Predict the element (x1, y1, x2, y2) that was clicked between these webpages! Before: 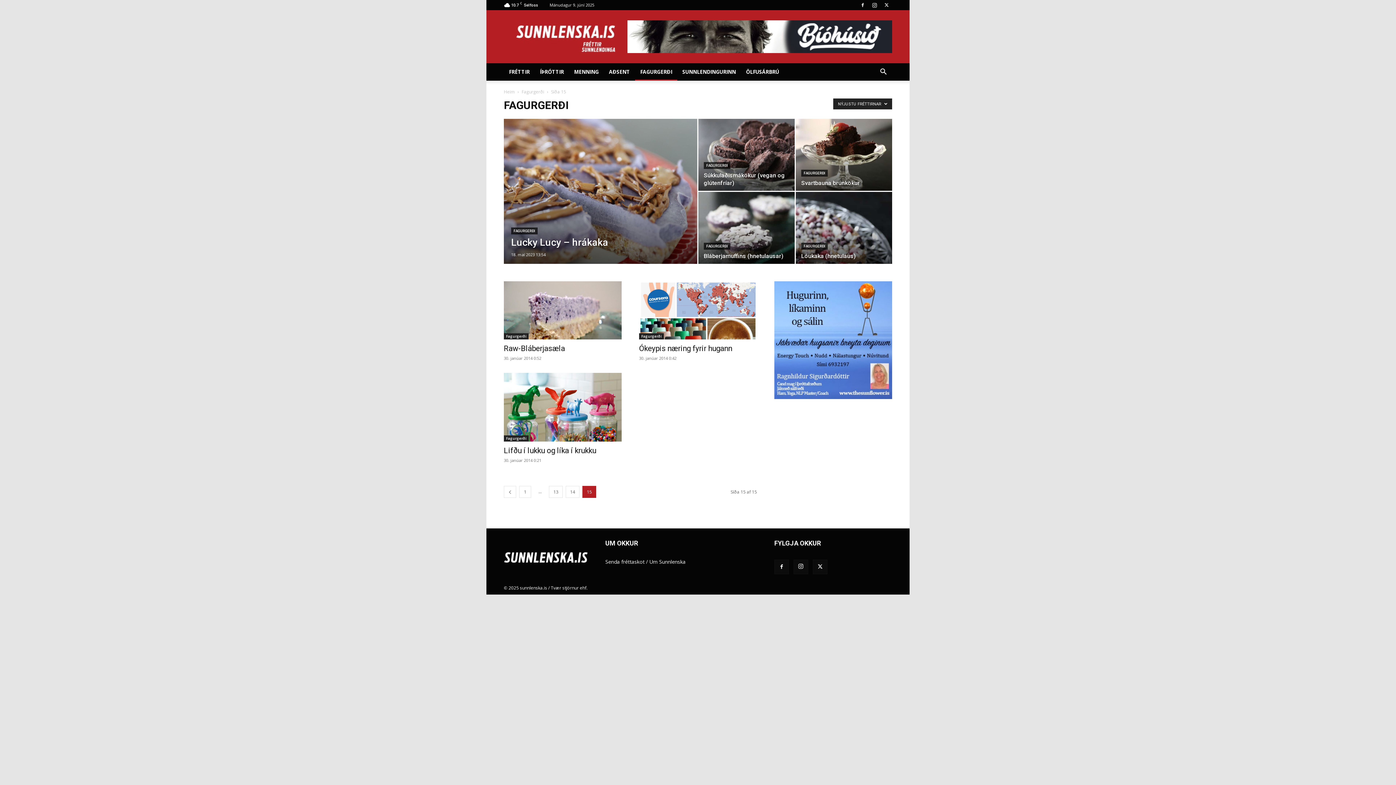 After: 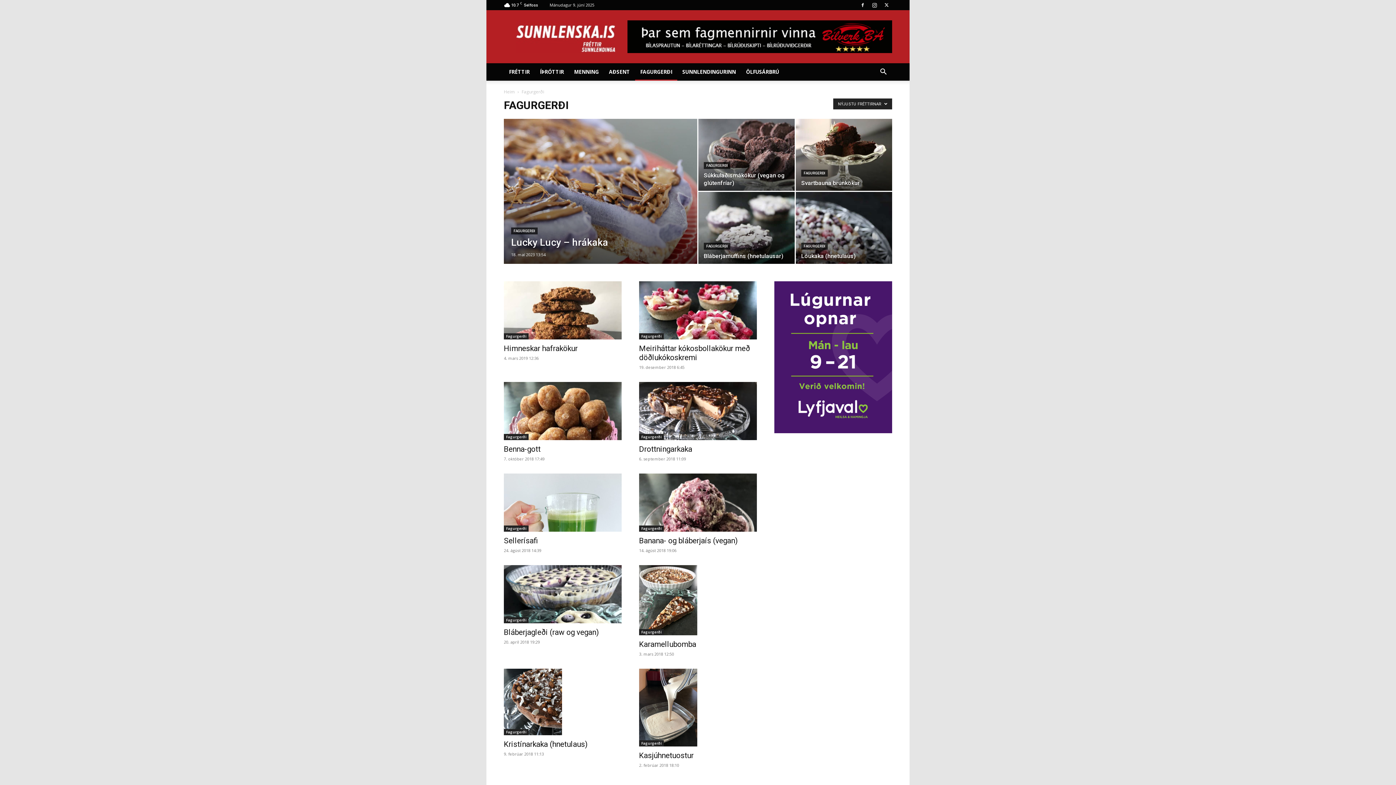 Action: bbox: (519, 486, 531, 498) label: 1